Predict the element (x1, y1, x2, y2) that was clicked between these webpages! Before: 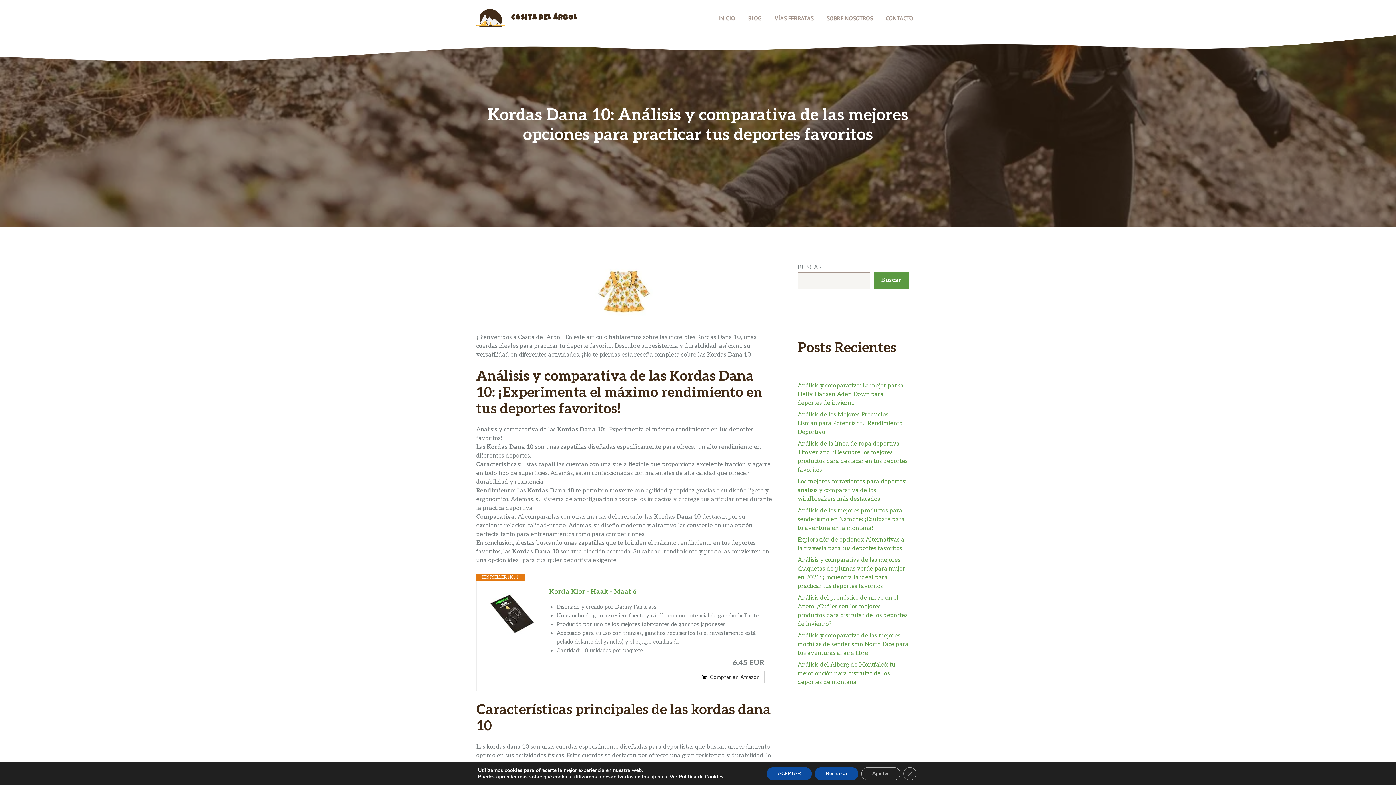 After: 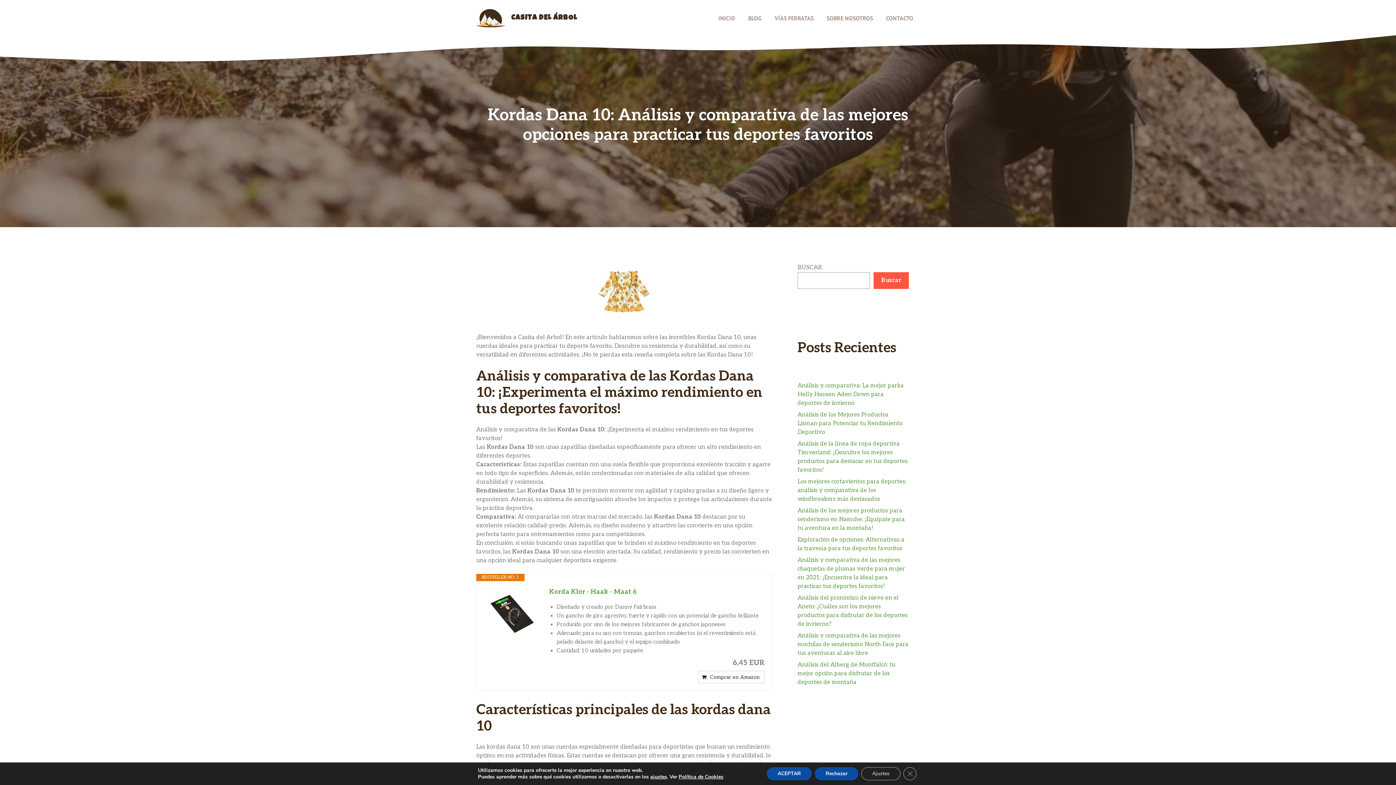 Action: bbox: (873, 272, 909, 289) label: Buscar